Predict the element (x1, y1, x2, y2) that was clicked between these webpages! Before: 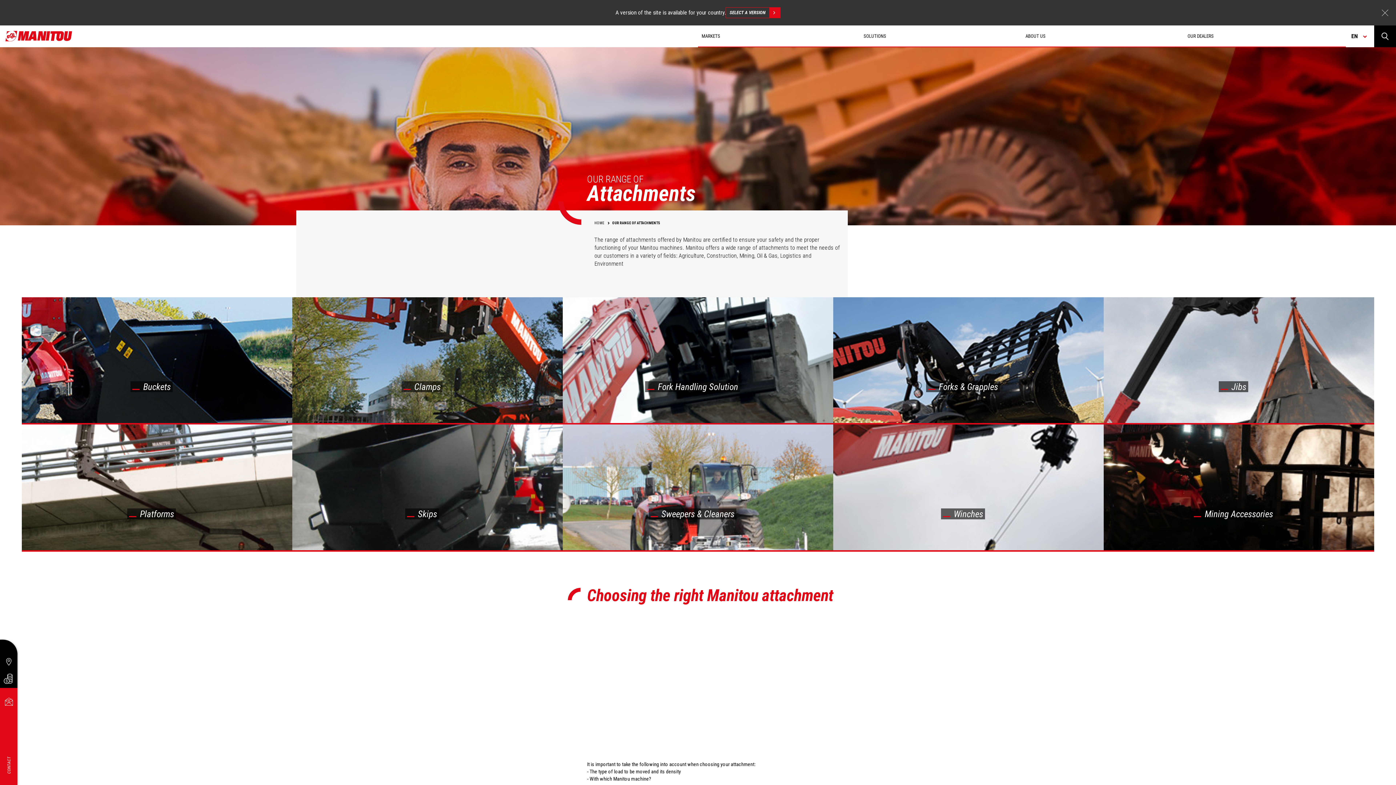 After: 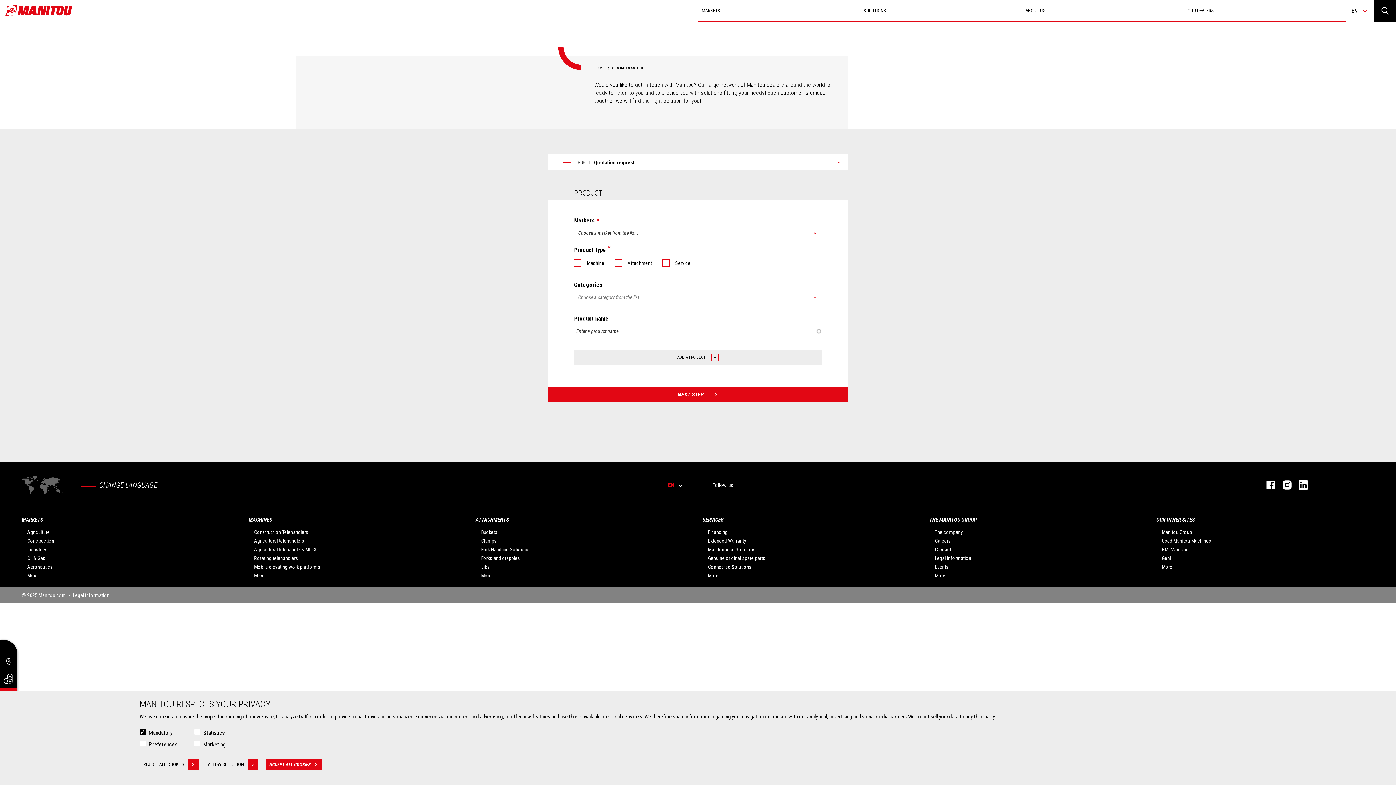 Action: bbox: (0, 670, 17, 688)